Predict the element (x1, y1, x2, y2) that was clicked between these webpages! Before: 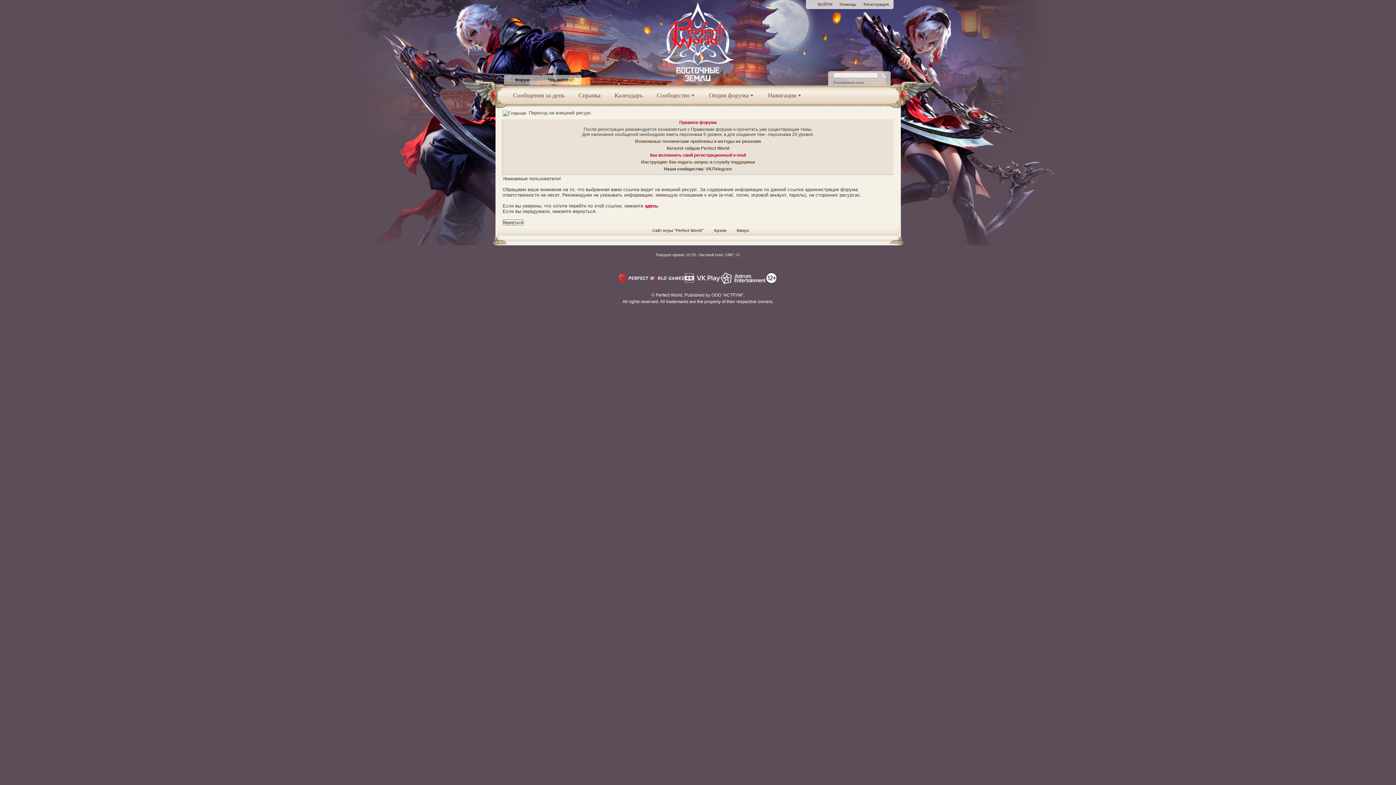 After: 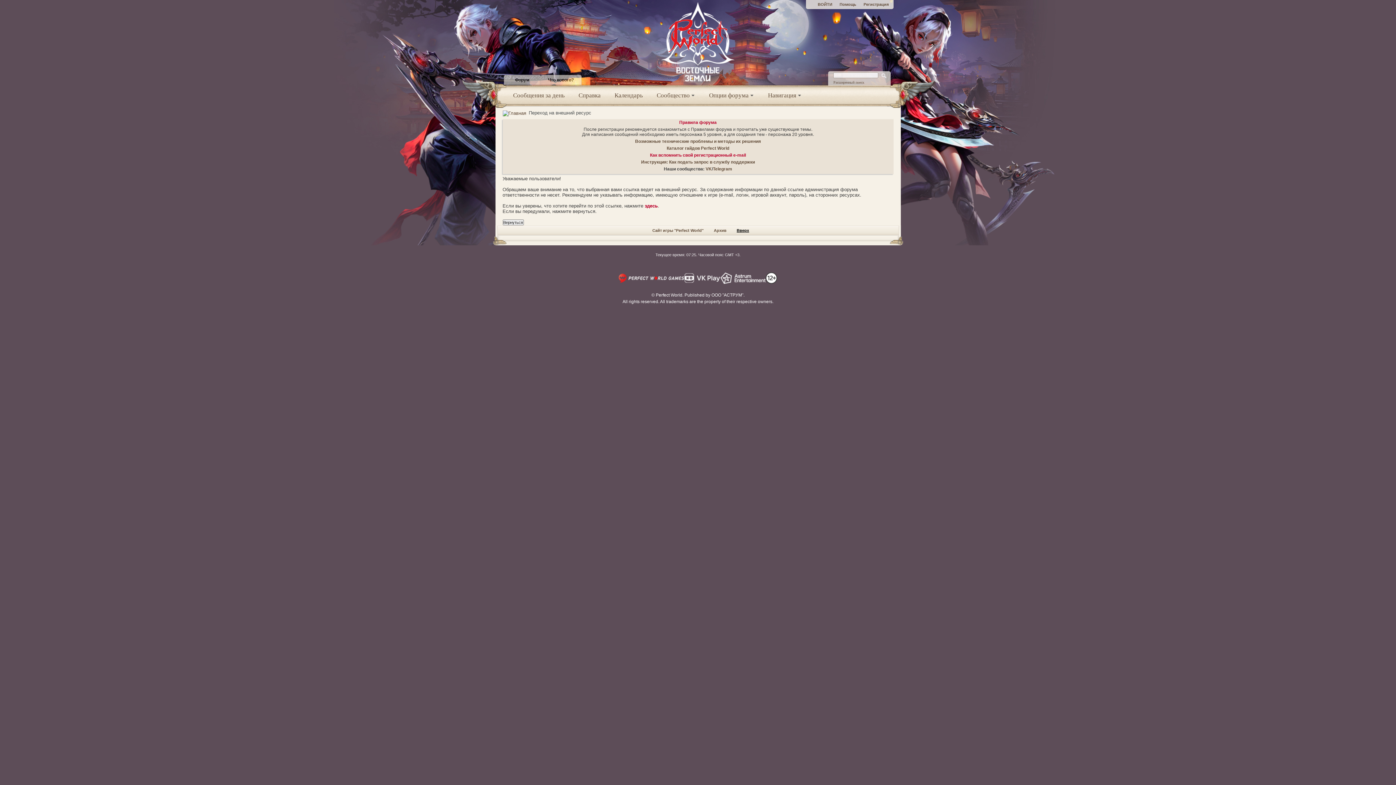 Action: label: Вверх bbox: (736, 228, 749, 232)